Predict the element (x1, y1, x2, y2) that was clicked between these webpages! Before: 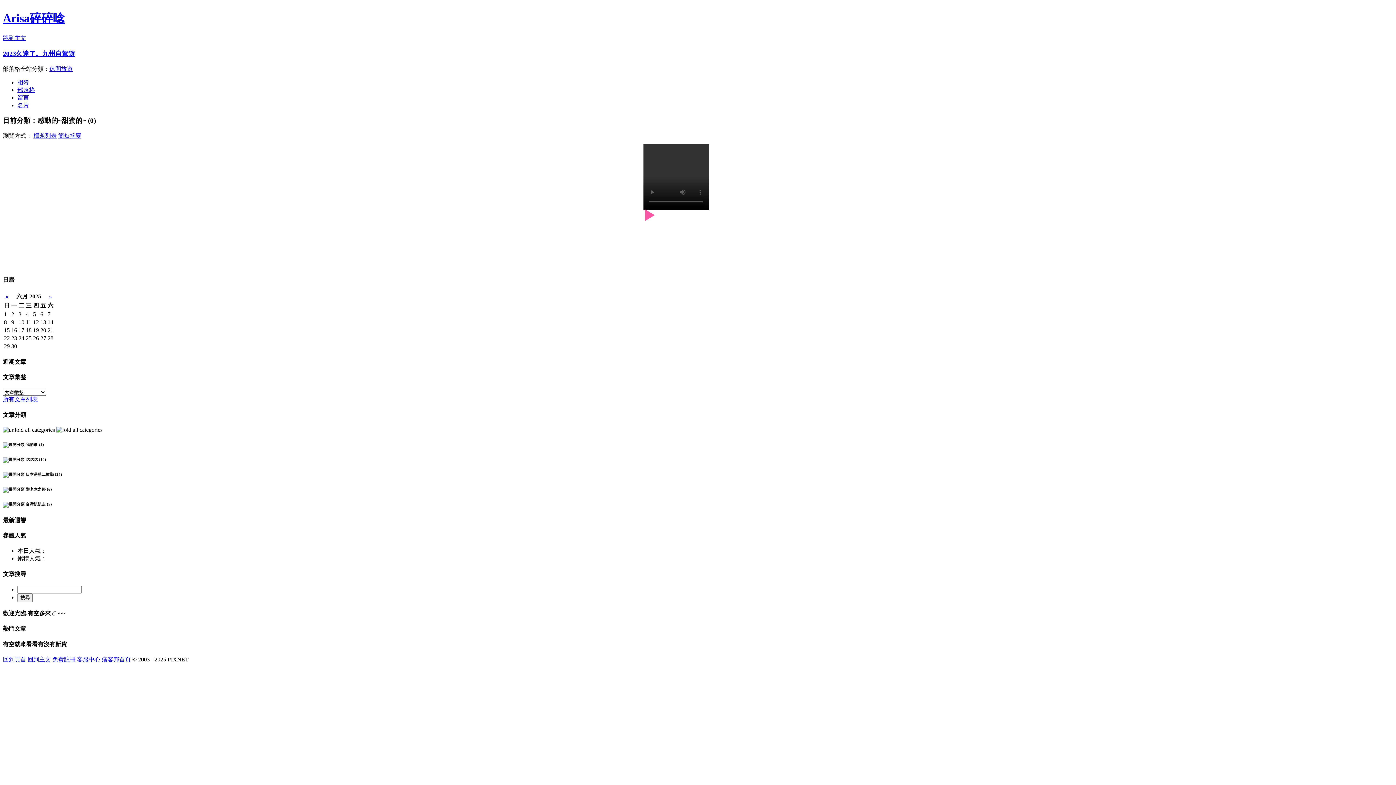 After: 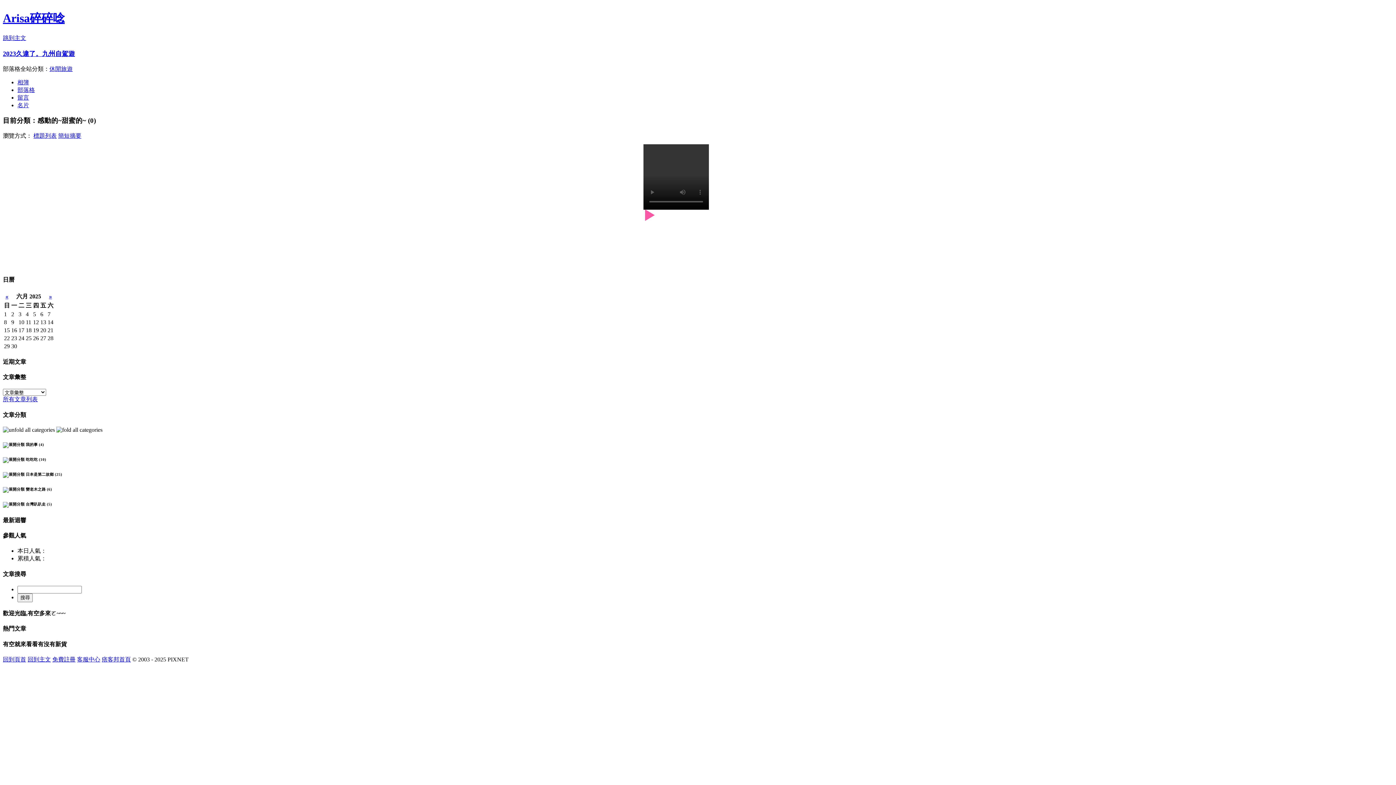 Action: bbox: (101, 656, 130, 662) label: 痞客邦首頁